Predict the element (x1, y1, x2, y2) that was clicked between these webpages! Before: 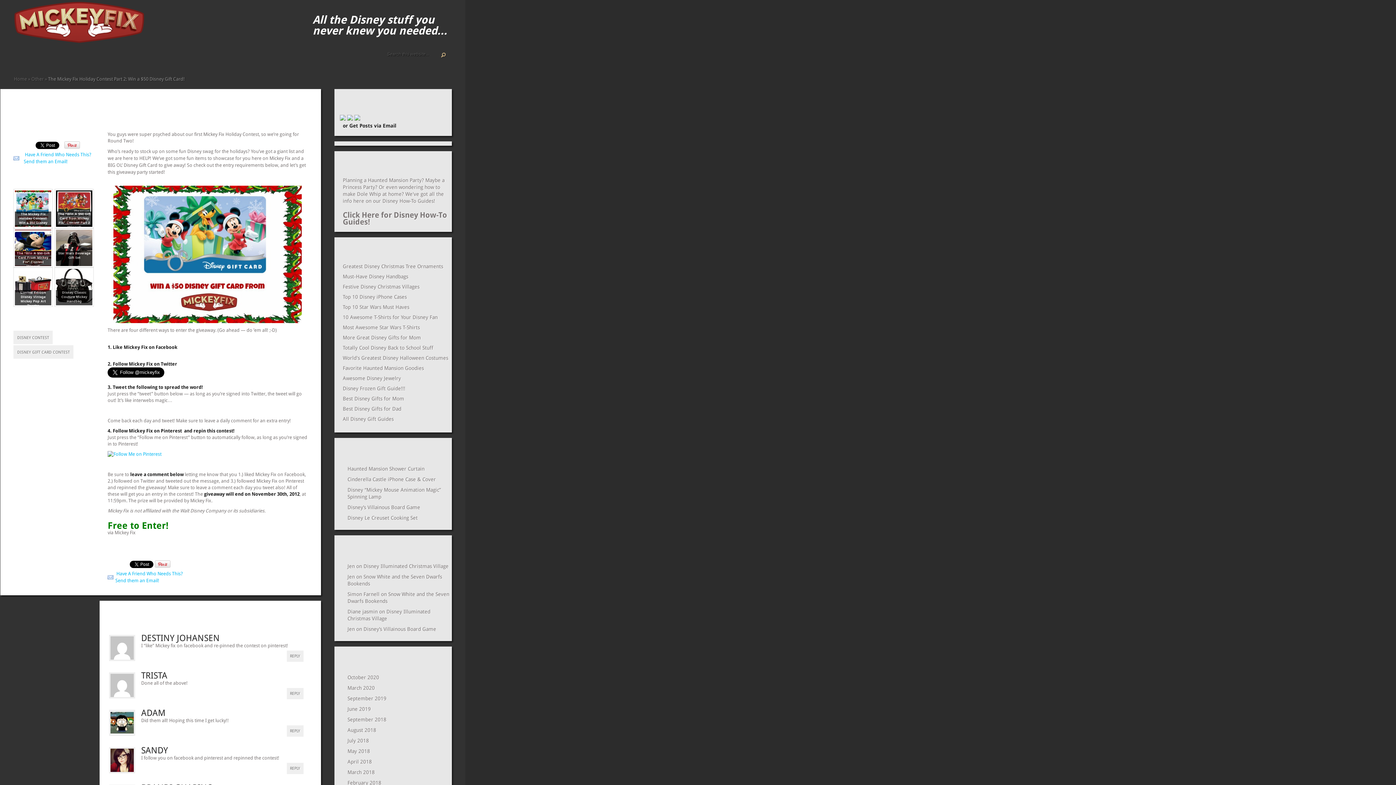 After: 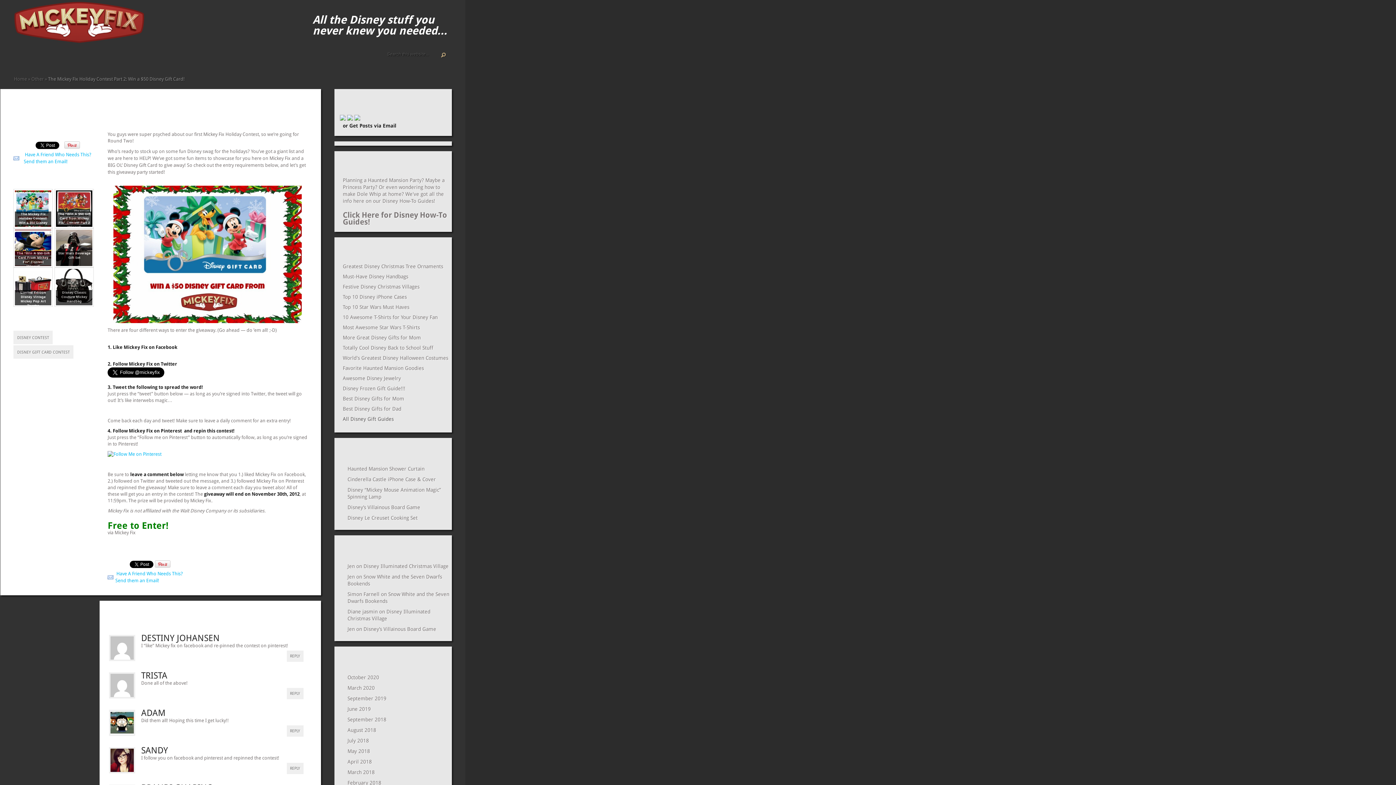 Action: label: All Disney Gift Guides bbox: (342, 416, 393, 422)